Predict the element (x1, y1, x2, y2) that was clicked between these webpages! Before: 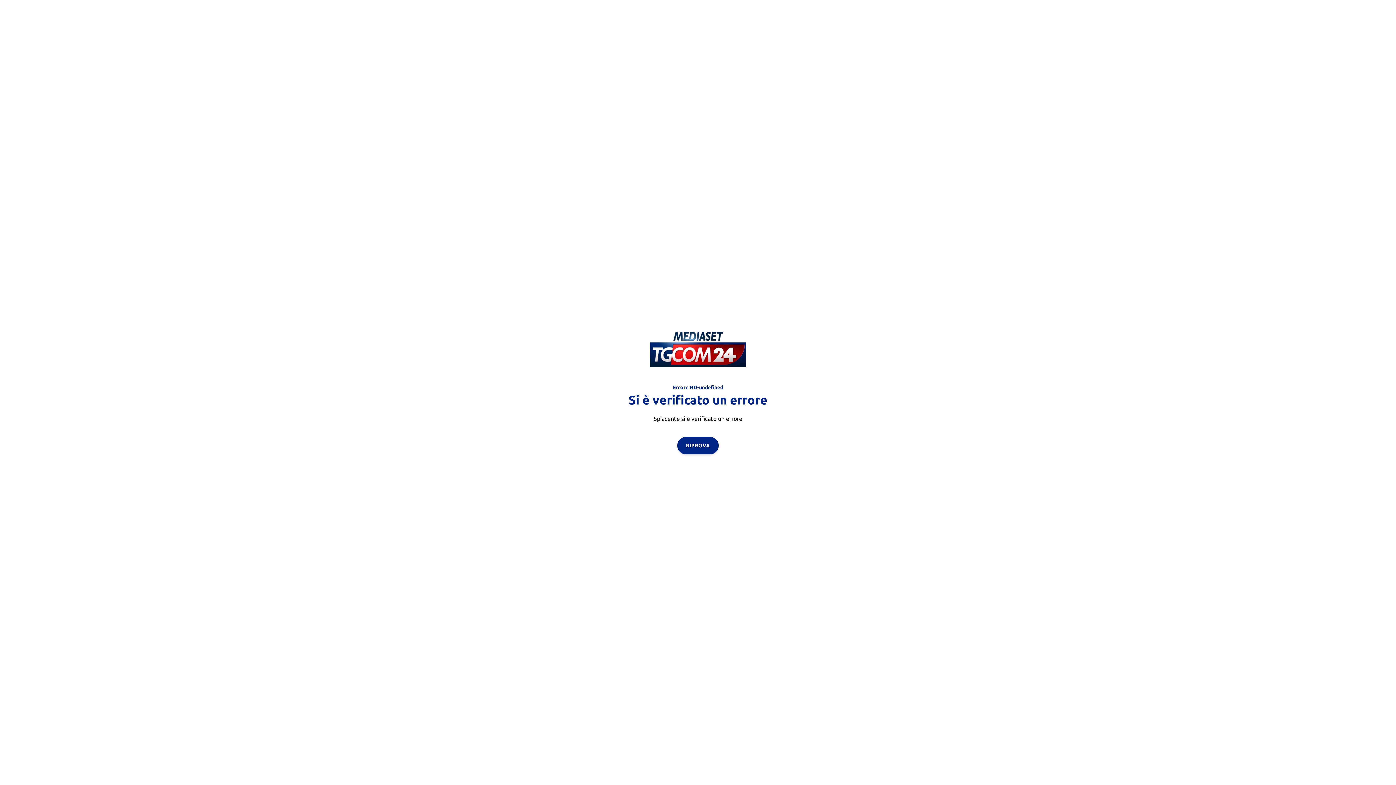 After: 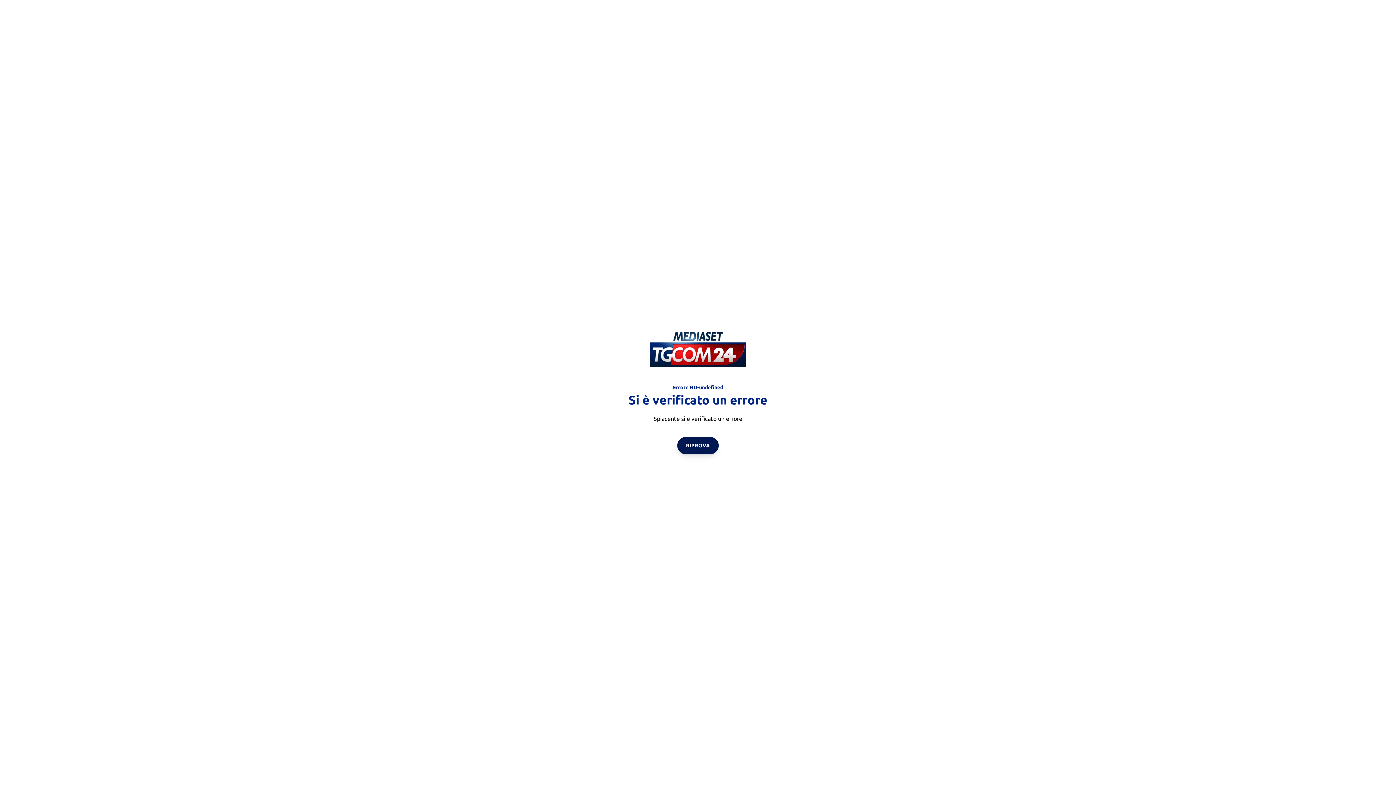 Action: bbox: (677, 436, 718, 454) label: RIPROVA